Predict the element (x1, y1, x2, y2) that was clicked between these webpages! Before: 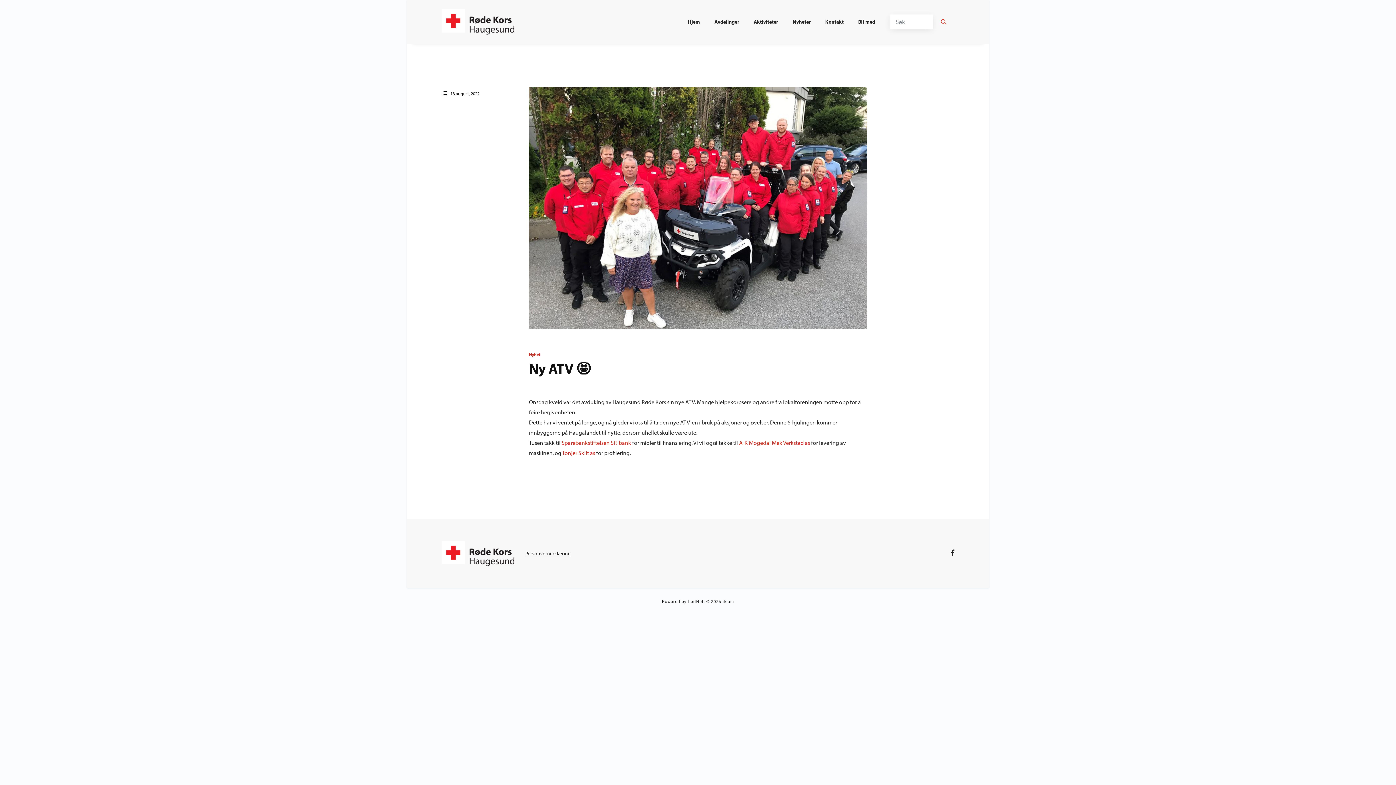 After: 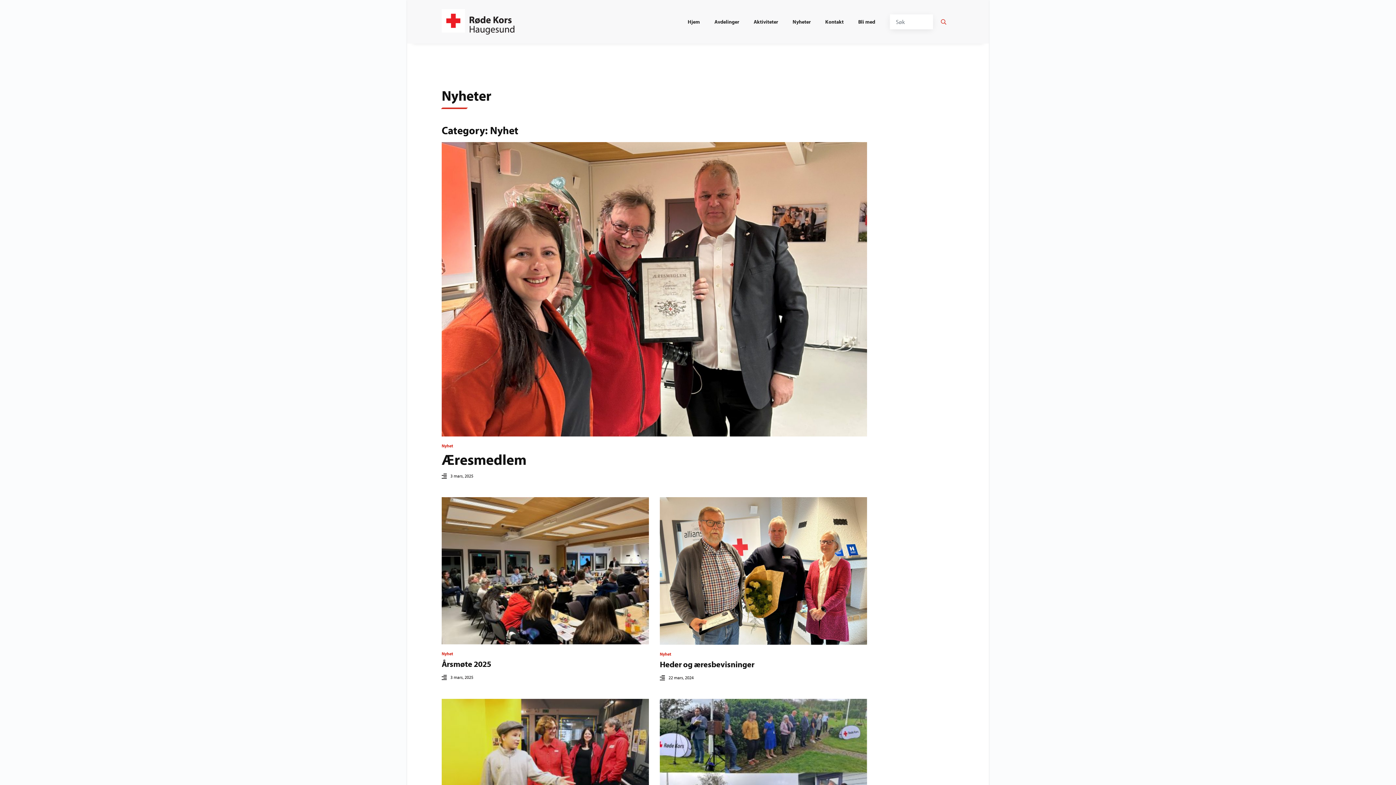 Action: label: Nyhet bbox: (529, 351, 540, 357)